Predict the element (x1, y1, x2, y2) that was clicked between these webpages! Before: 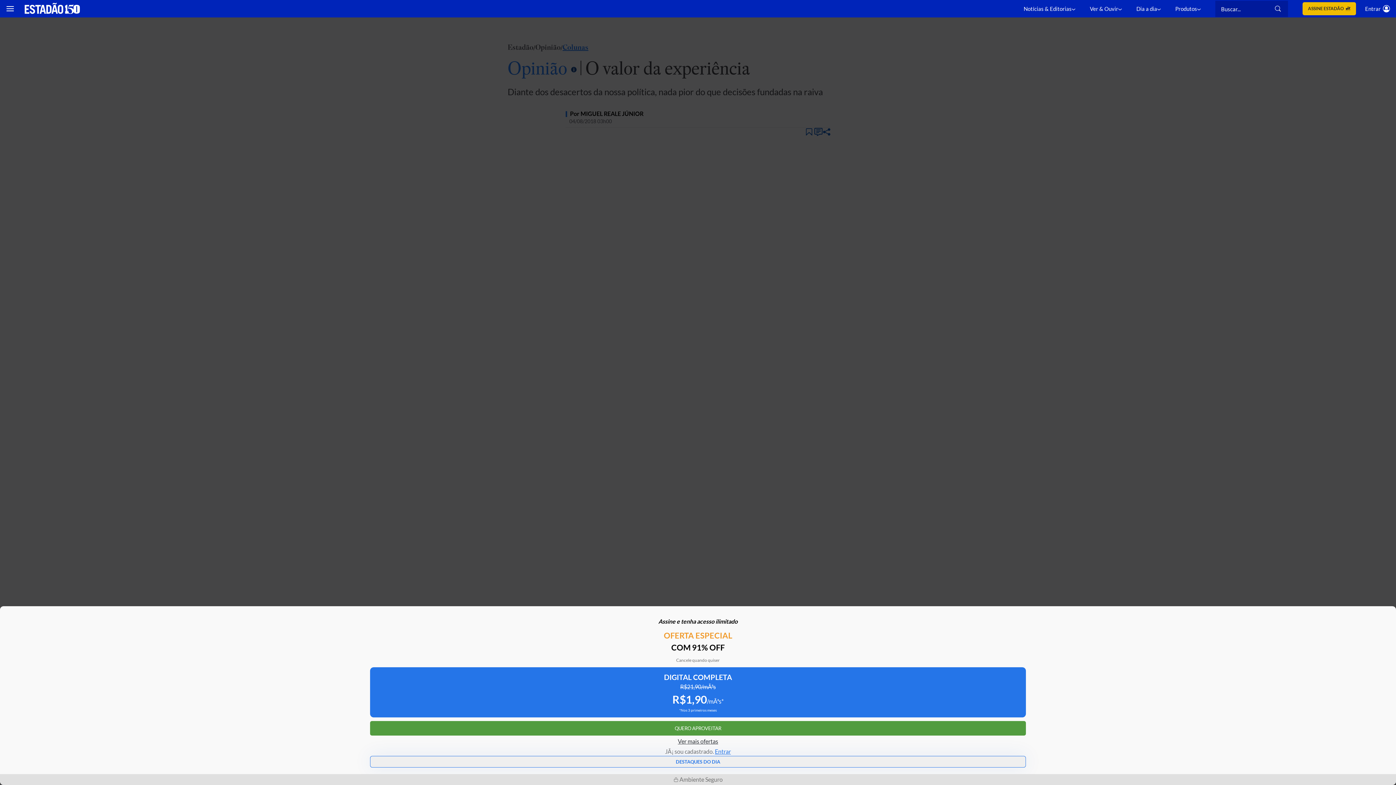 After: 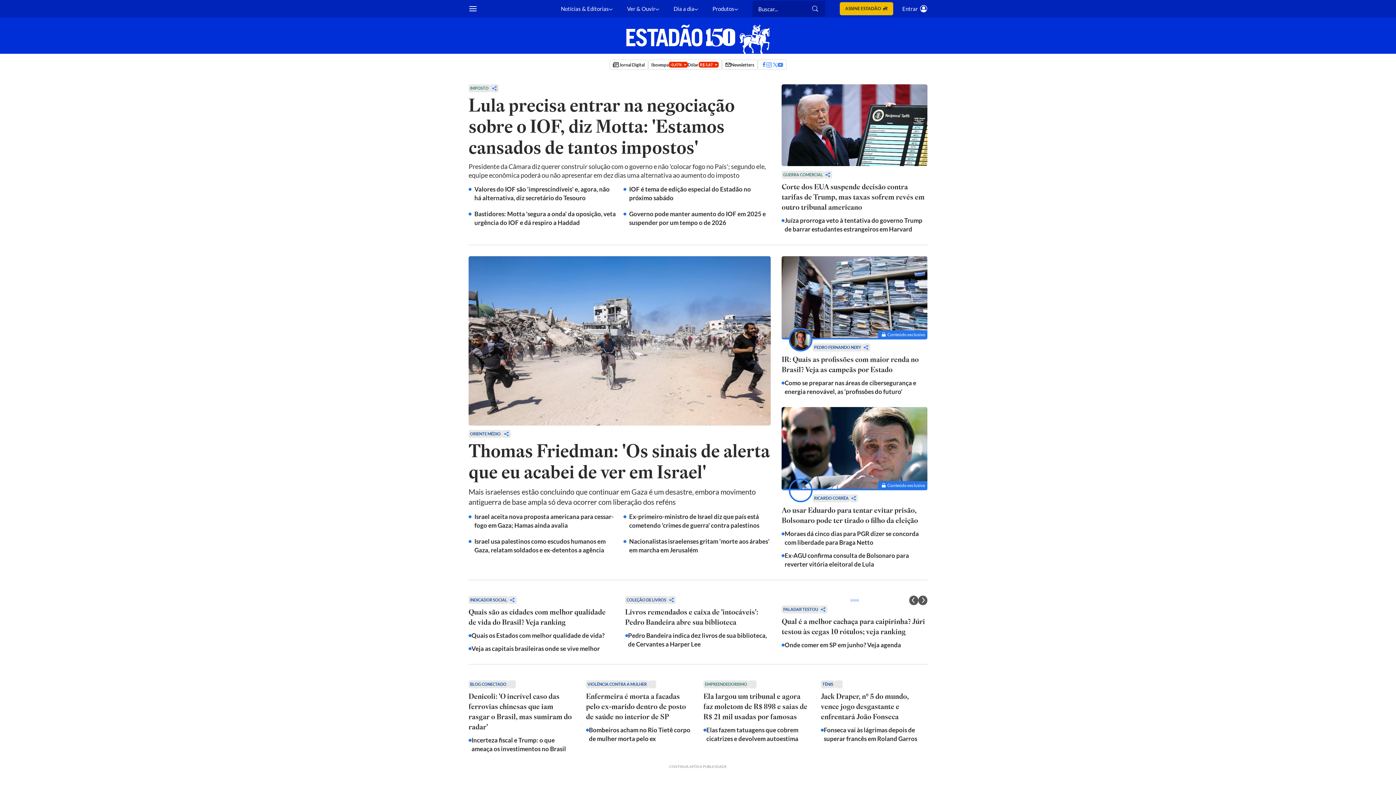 Action: bbox: (24, 2, 80, 14) label: Estadão - Portal do Estado de S. Paulo